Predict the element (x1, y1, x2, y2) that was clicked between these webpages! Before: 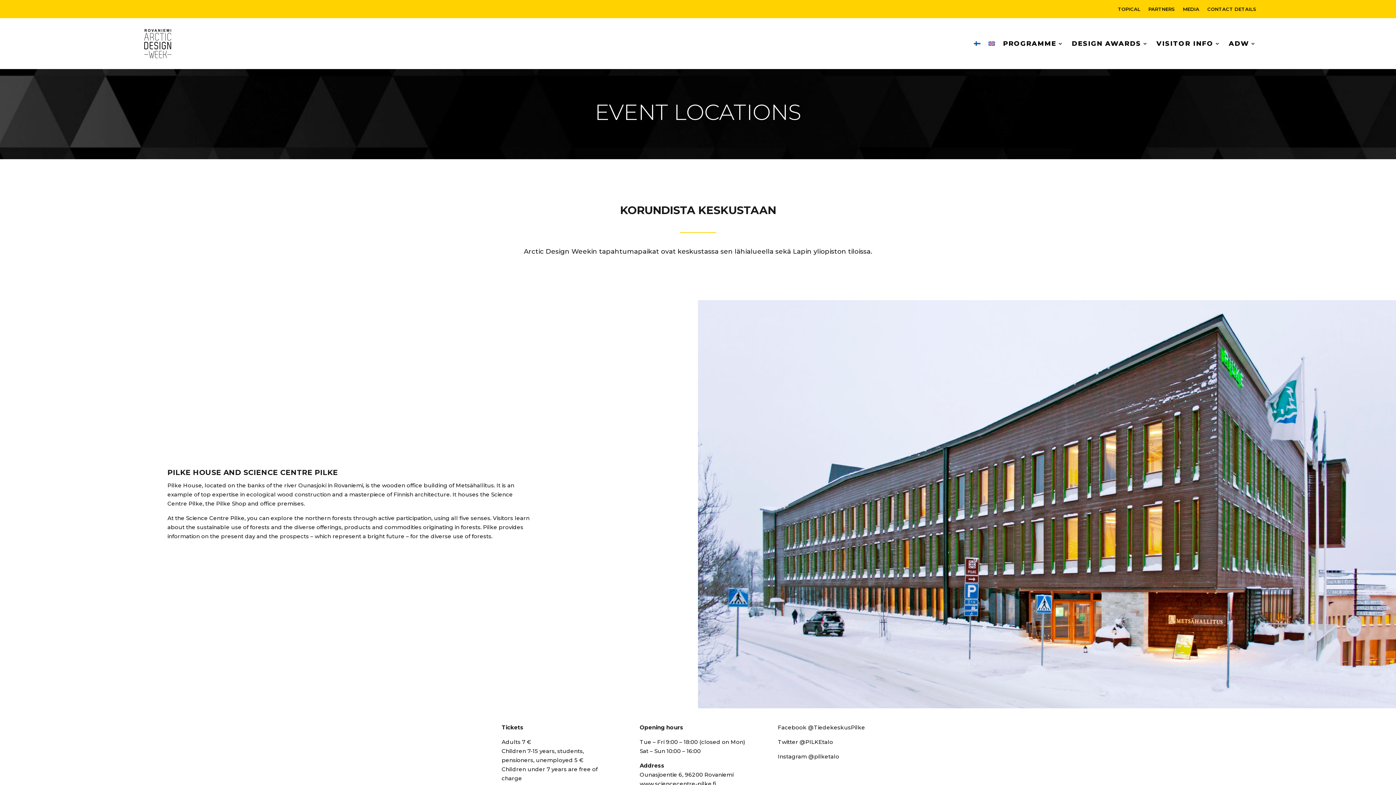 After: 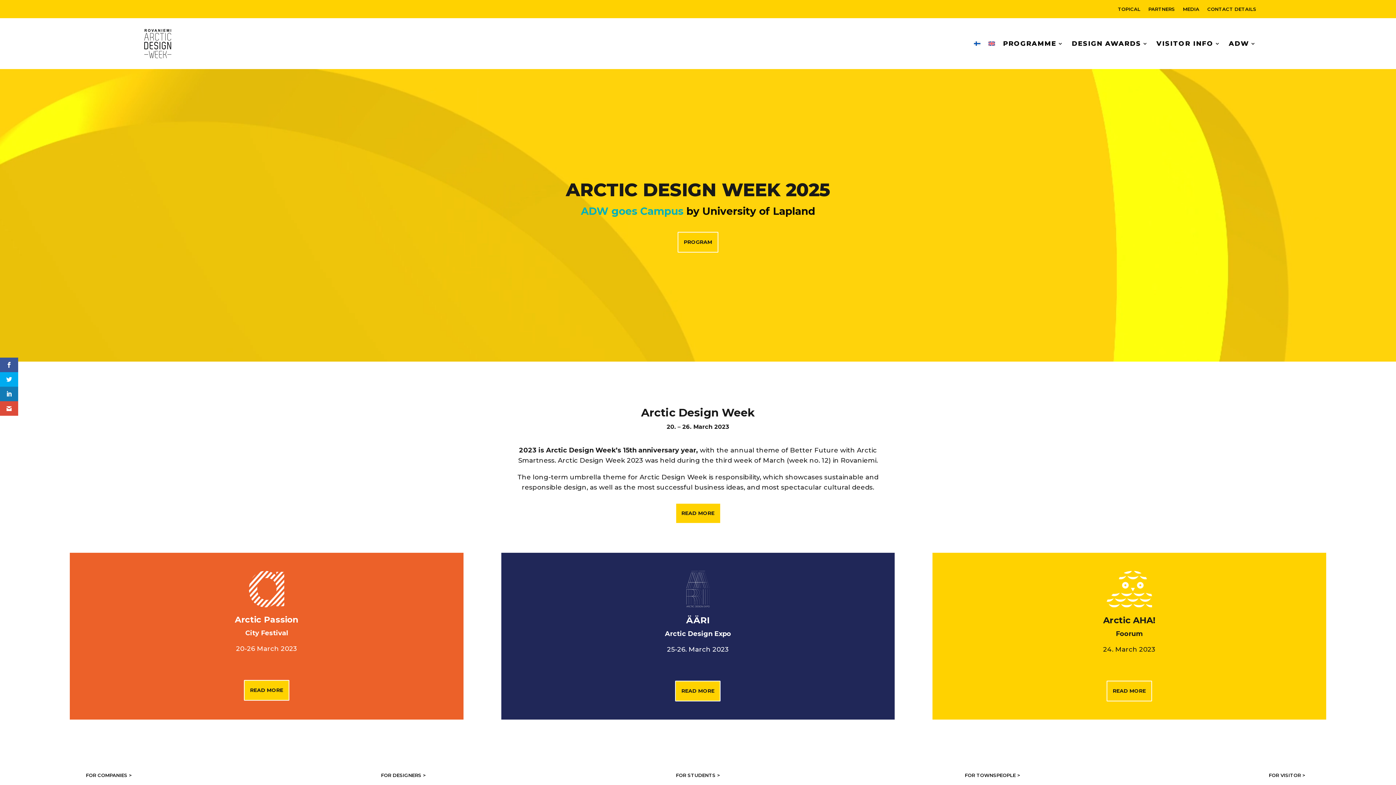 Action: bbox: (139, 25, 176, 61)